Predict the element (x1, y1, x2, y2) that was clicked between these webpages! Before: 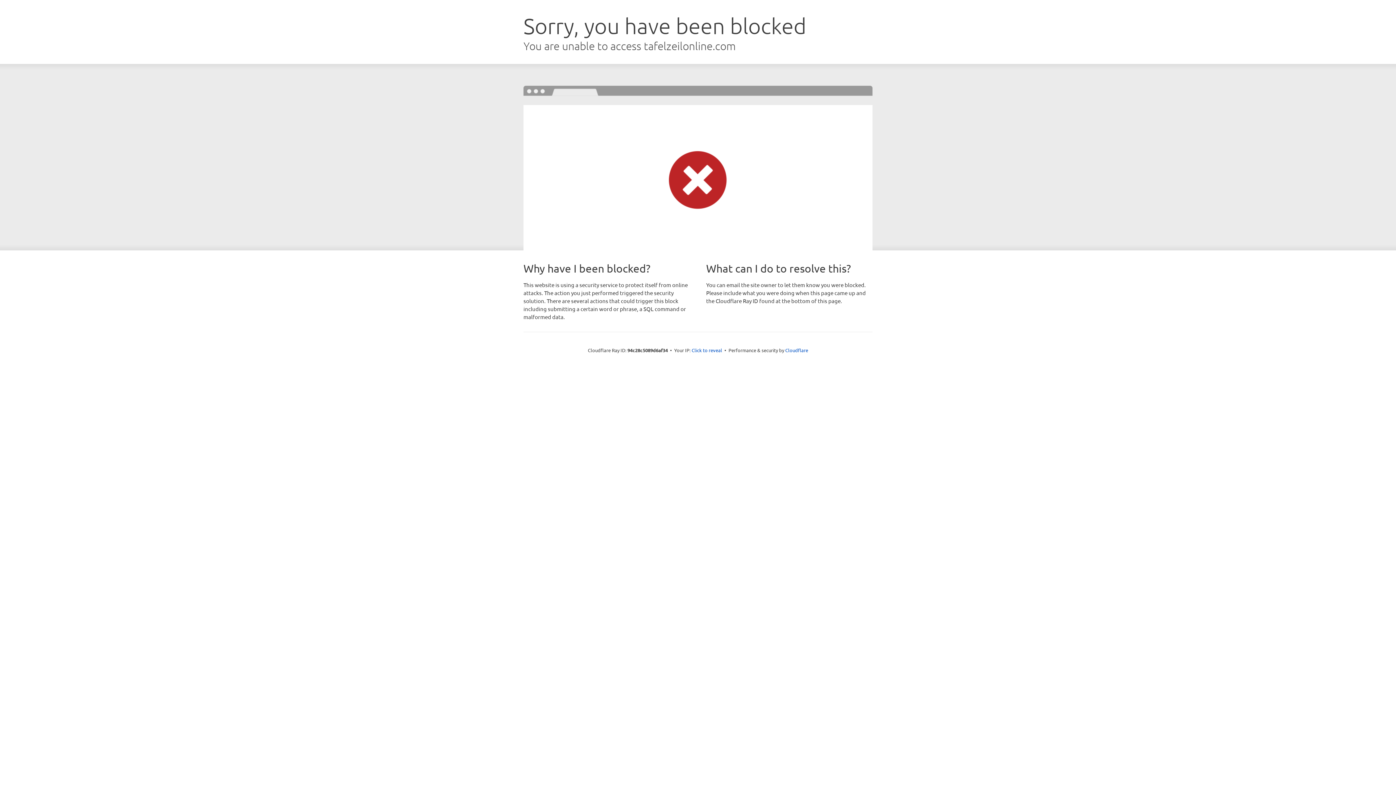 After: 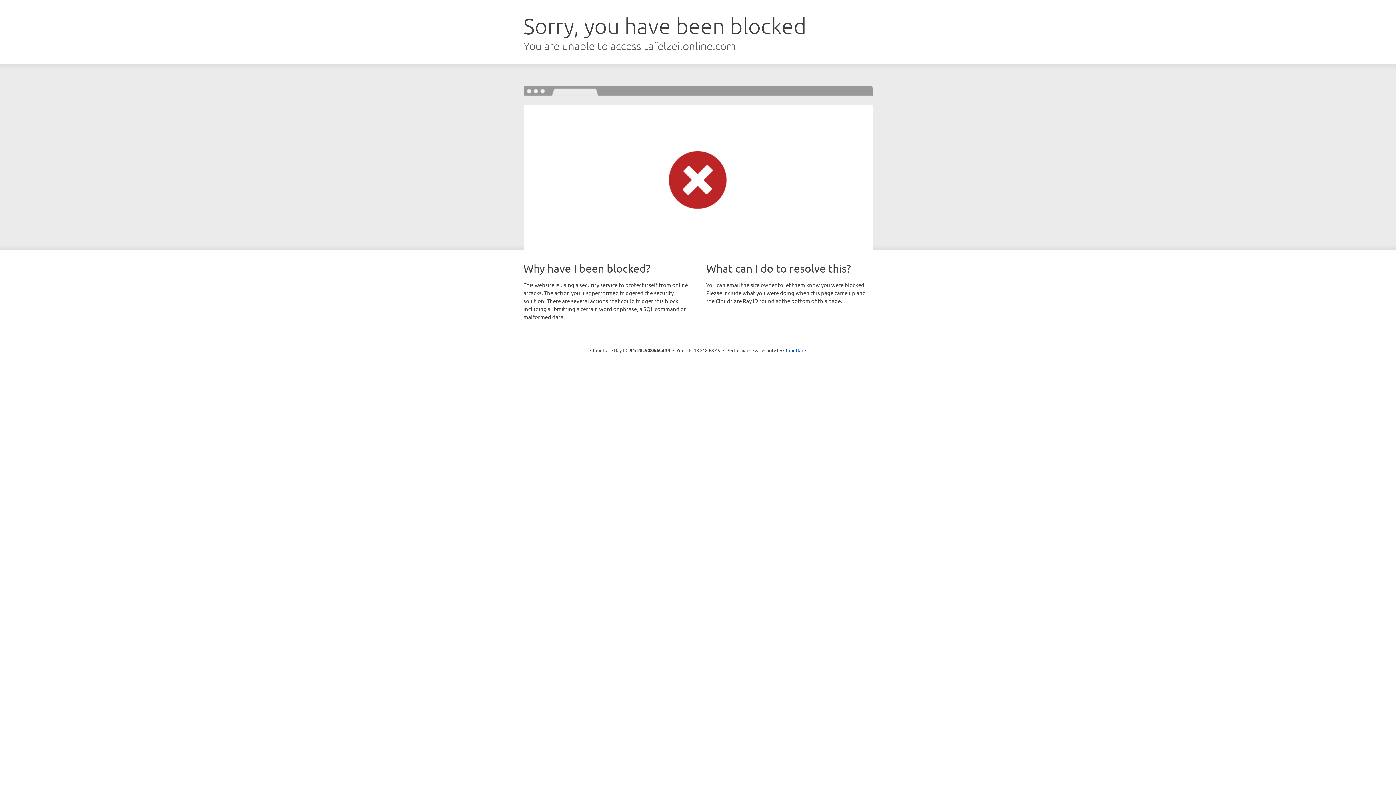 Action: bbox: (691, 346, 722, 353) label: Click to reveal